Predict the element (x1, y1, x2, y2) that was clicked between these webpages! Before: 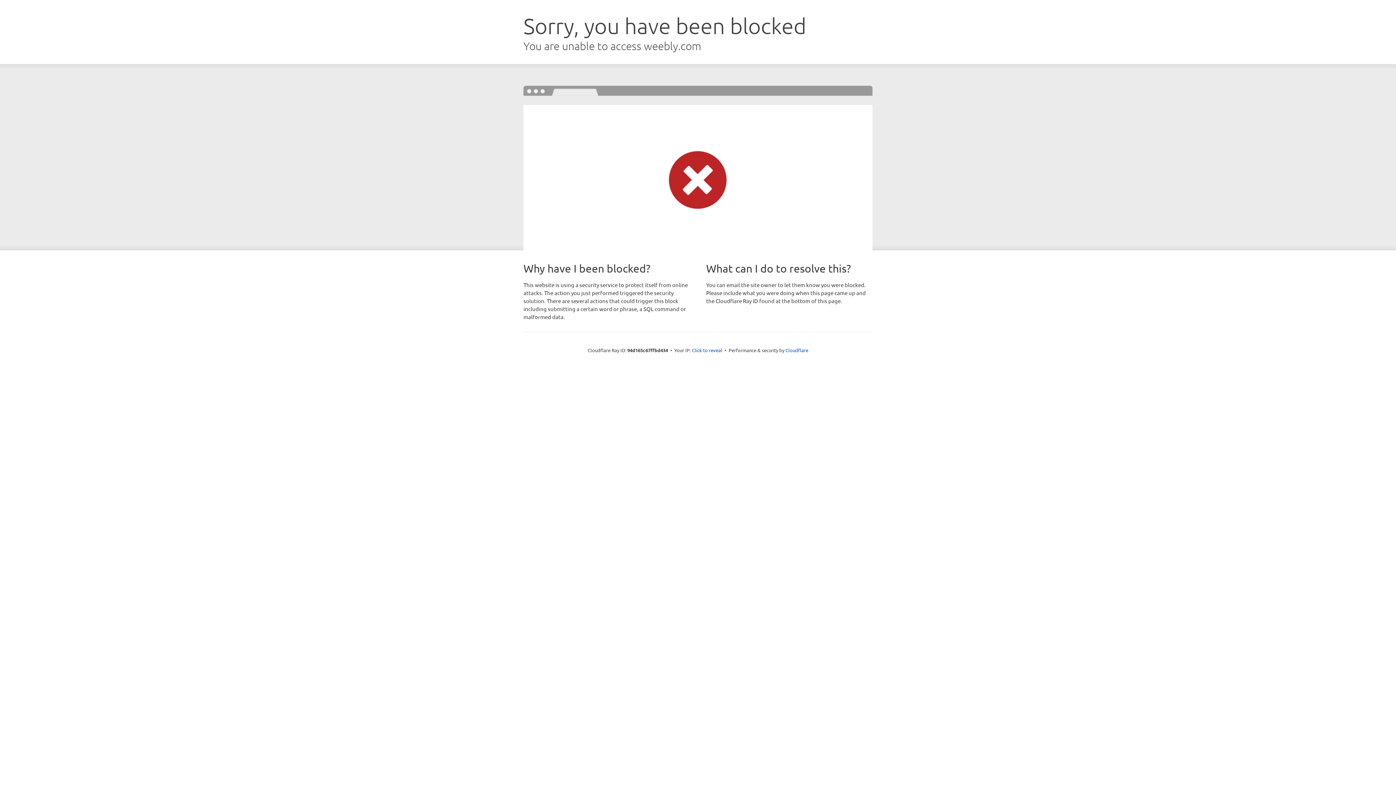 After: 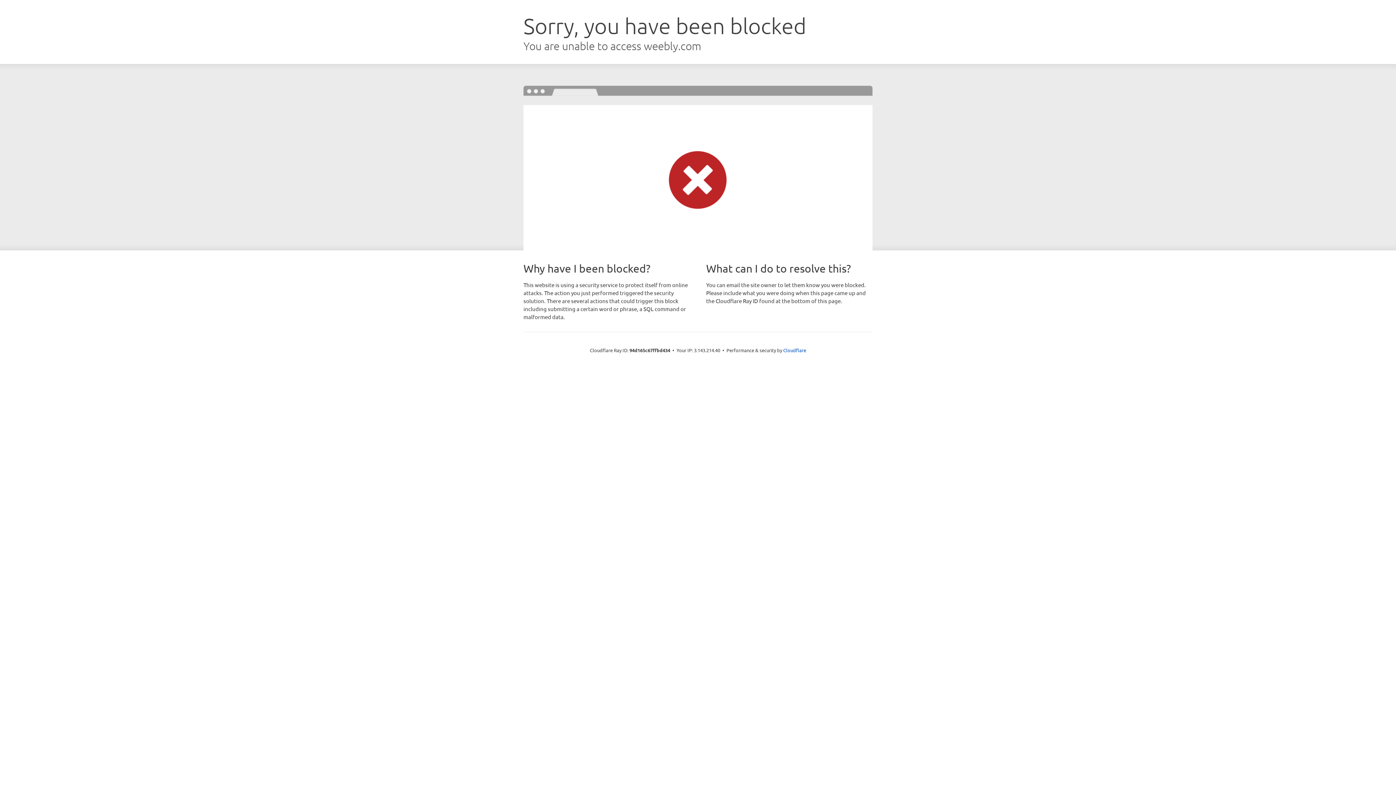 Action: bbox: (692, 346, 722, 353) label: Click to reveal